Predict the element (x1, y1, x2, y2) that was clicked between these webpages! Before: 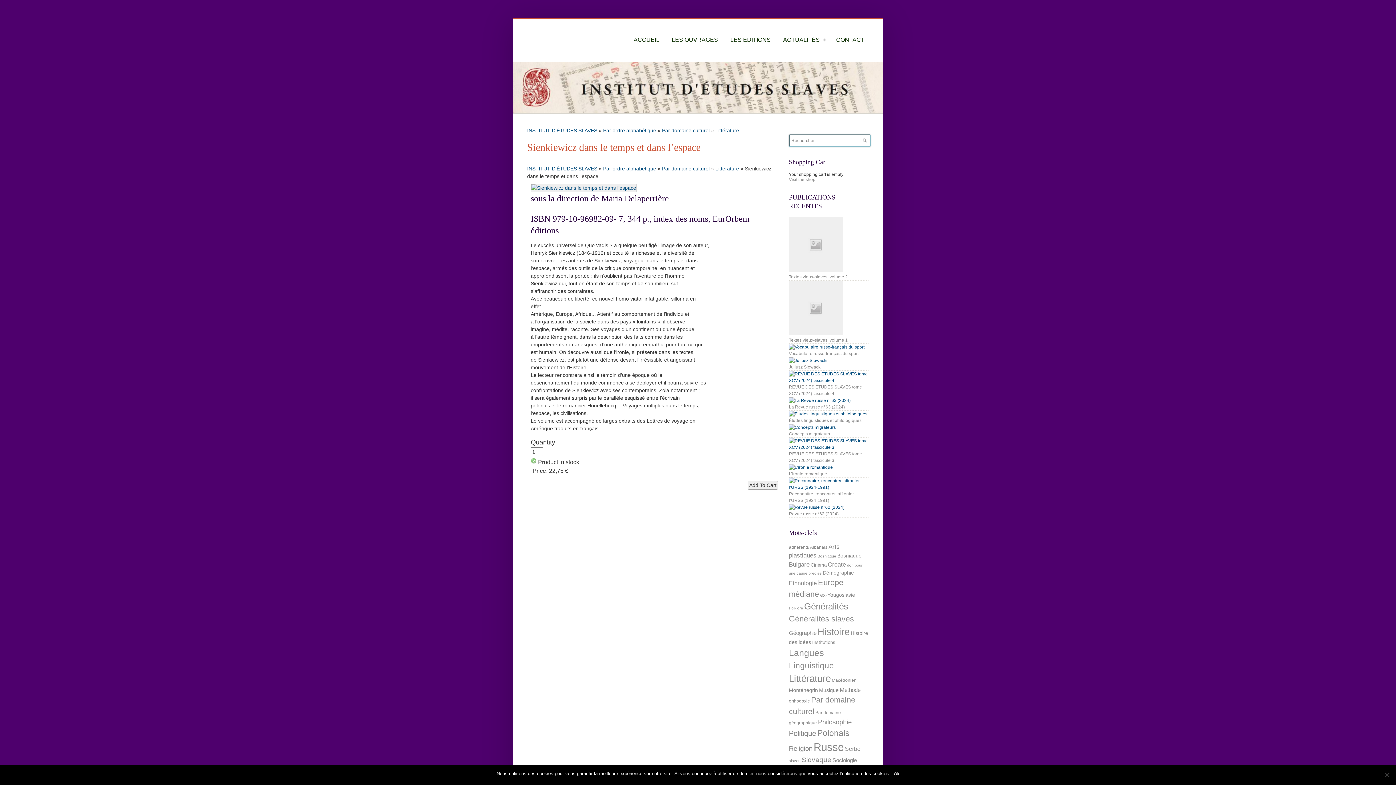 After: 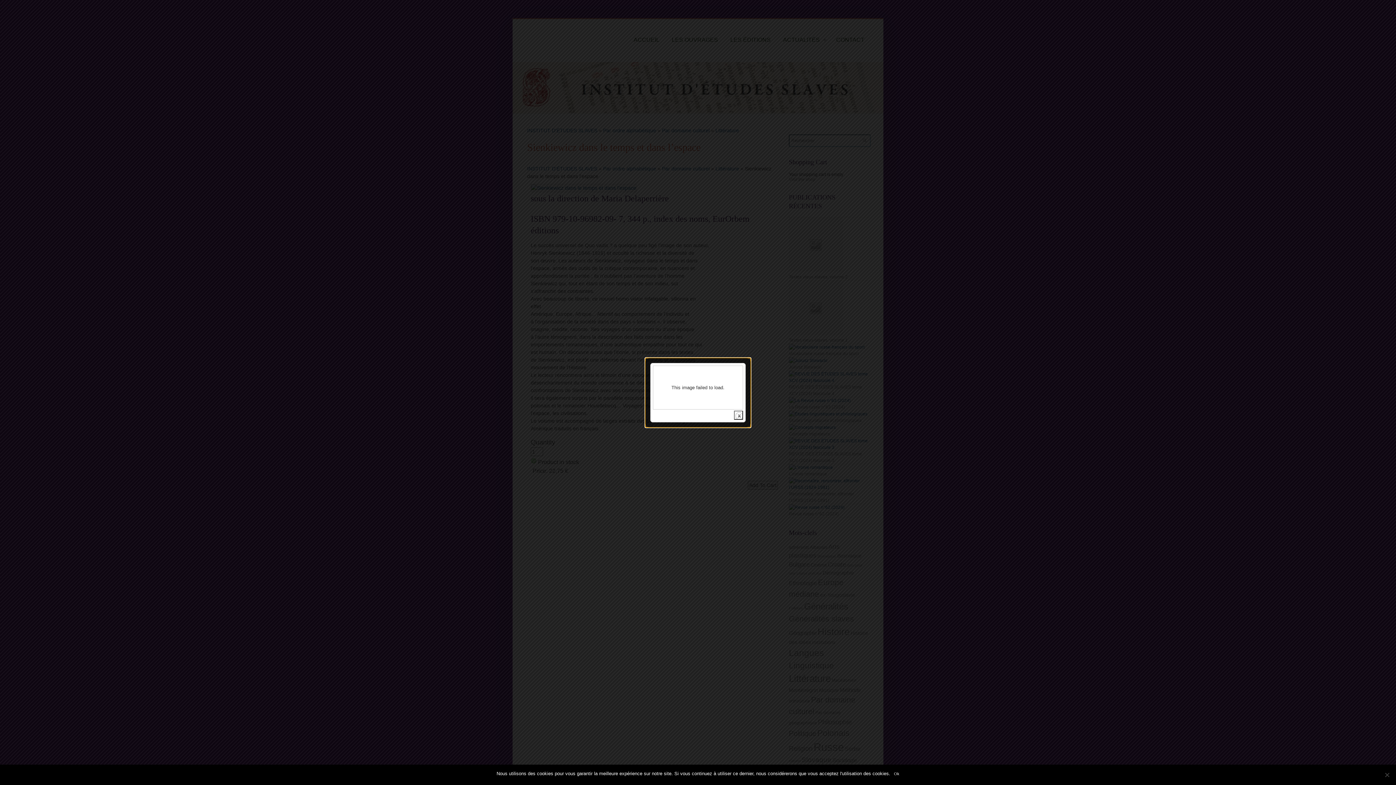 Action: bbox: (530, 185, 636, 191)